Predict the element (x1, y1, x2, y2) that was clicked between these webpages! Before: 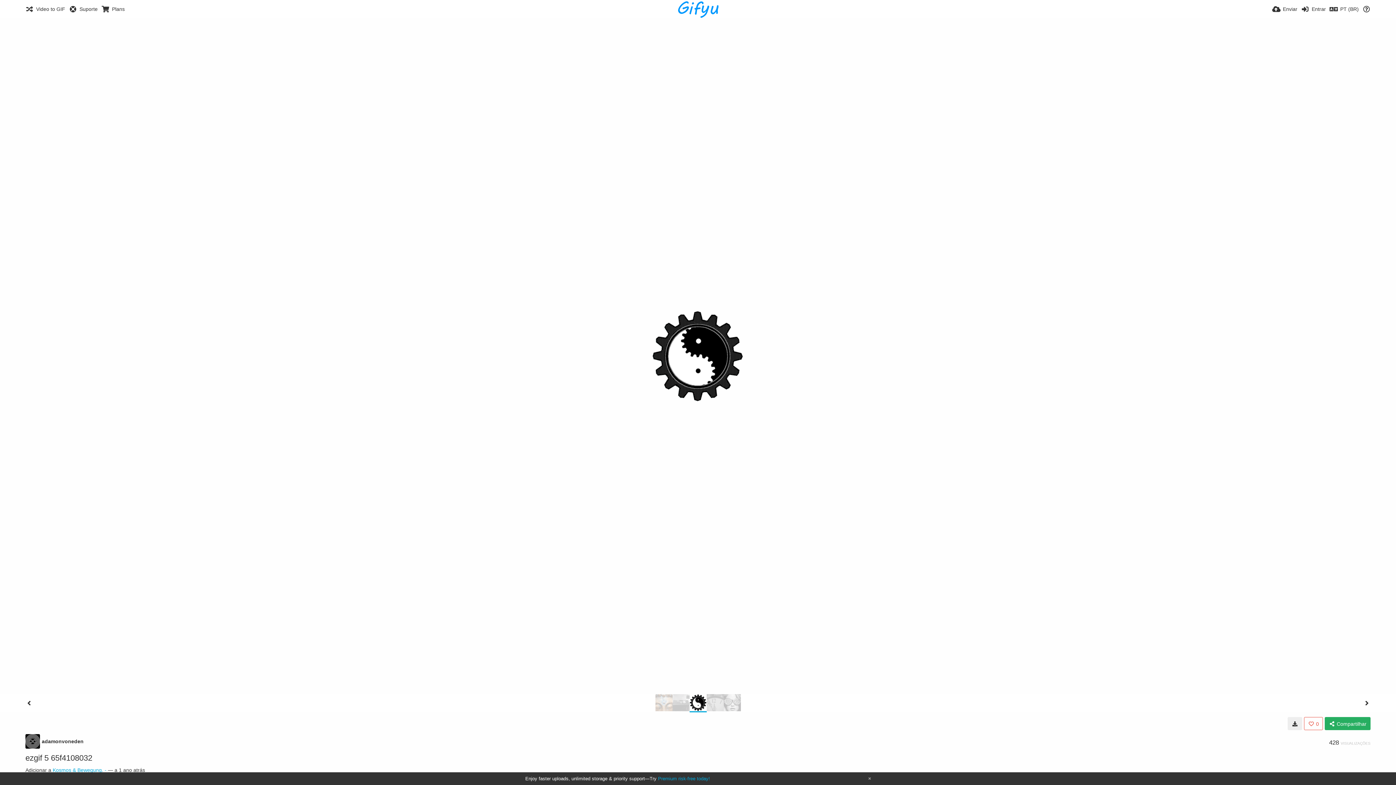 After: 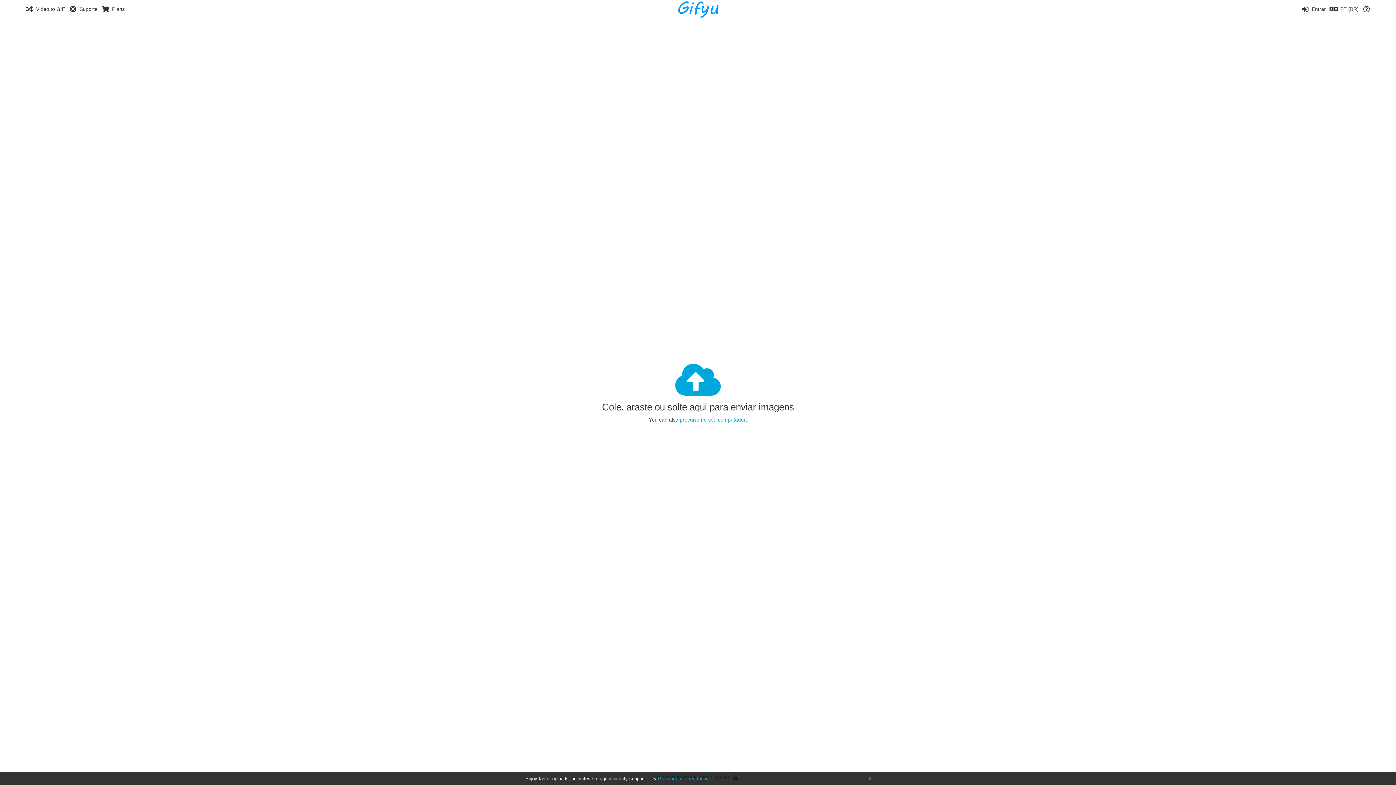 Action: bbox: (676, 0, 719, 18)